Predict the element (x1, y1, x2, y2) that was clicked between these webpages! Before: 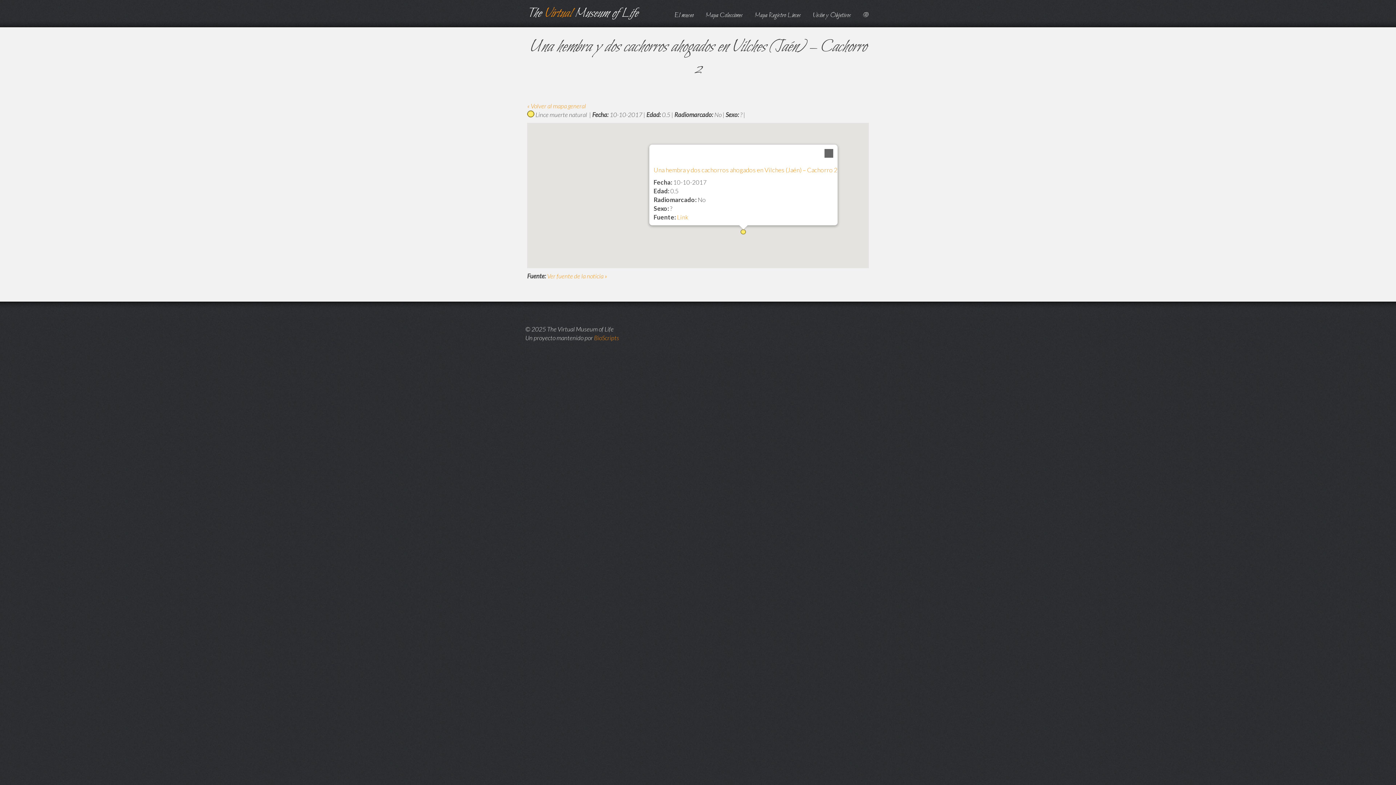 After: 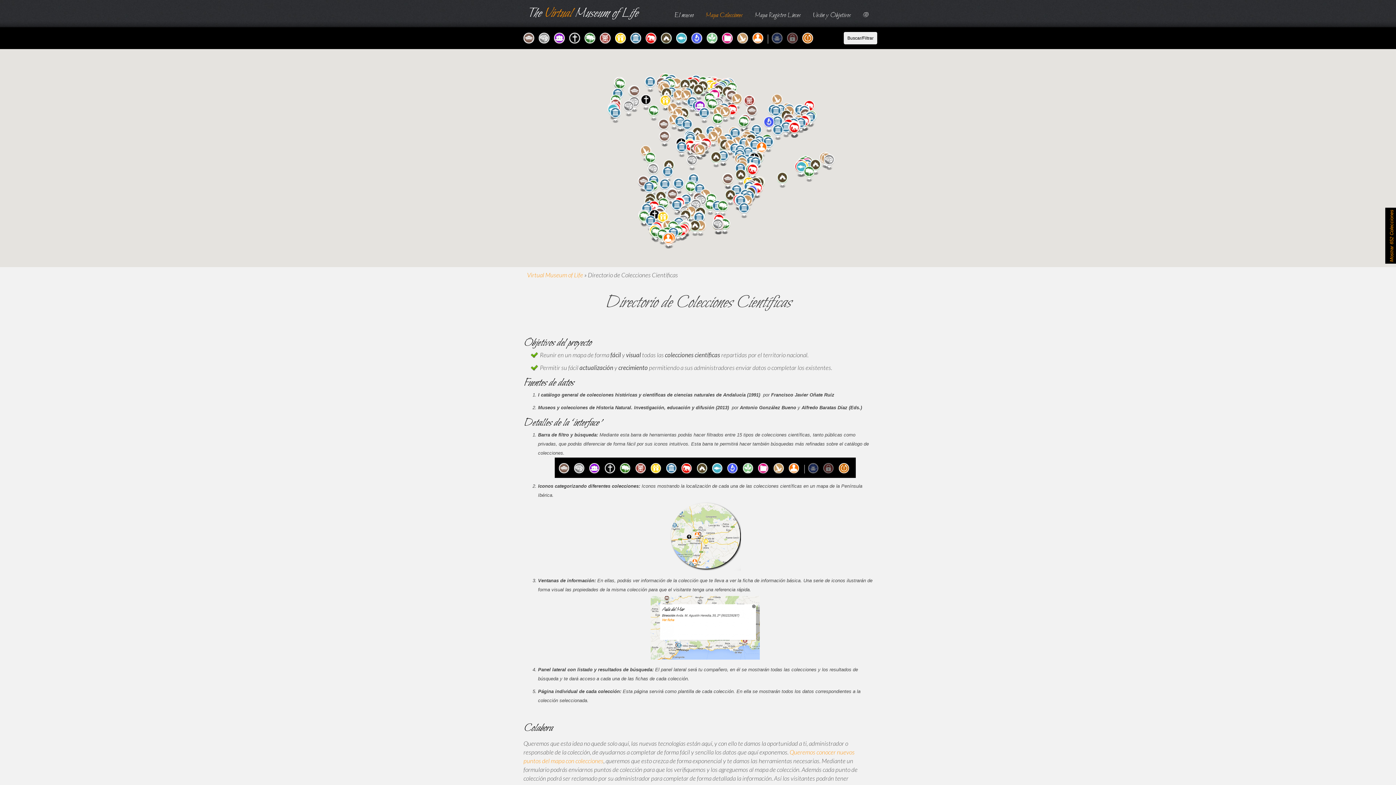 Action: bbox: (705, 10, 742, 21) label: Mapa Colecciones